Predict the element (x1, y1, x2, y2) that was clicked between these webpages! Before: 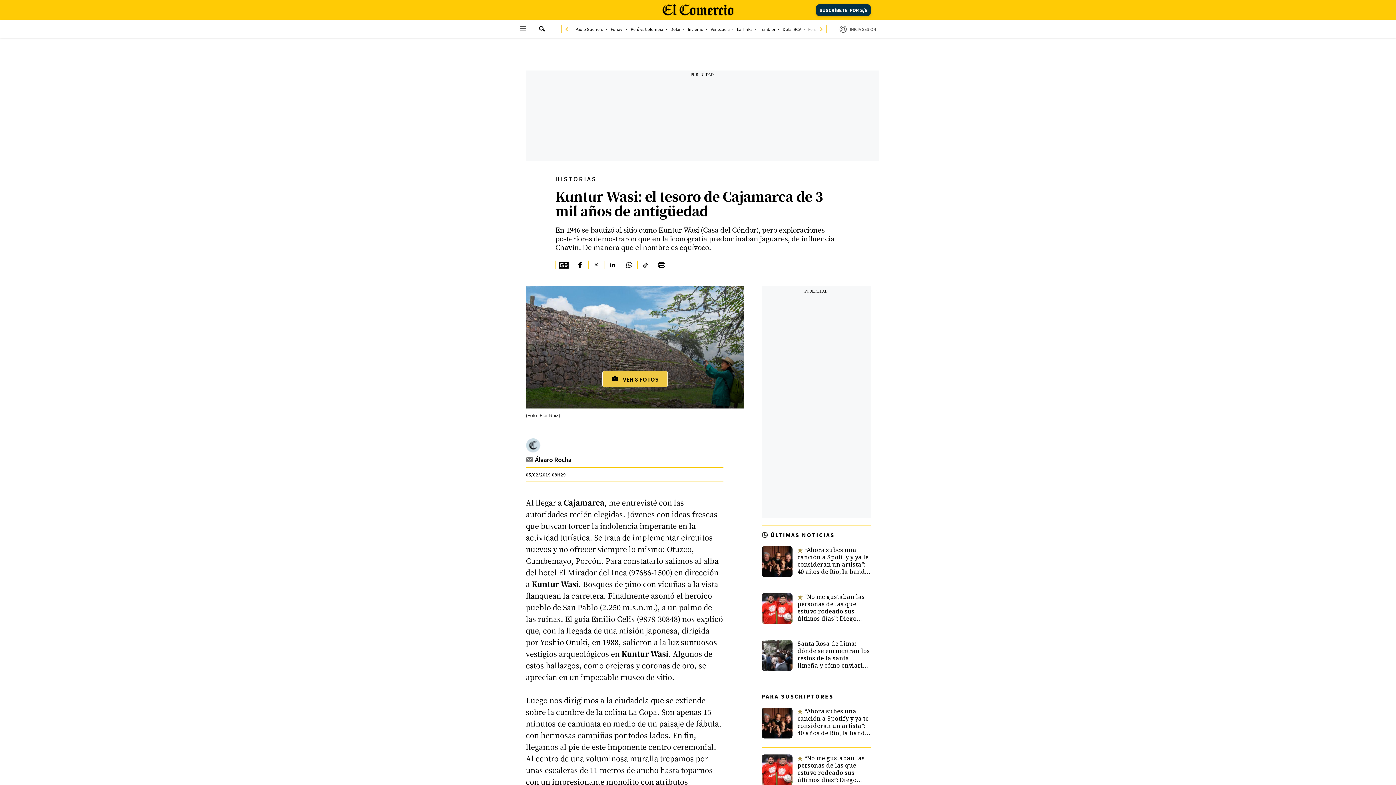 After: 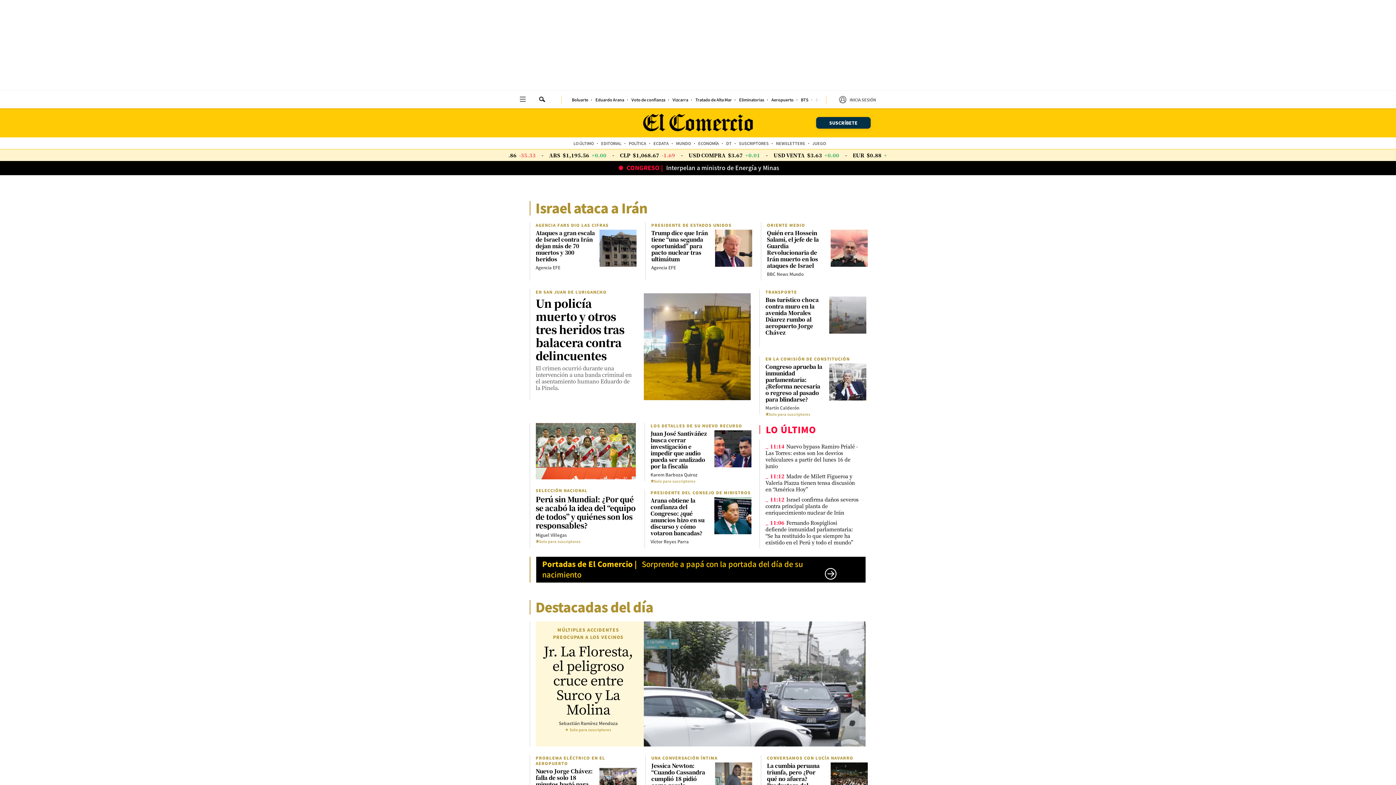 Action: bbox: (662, 4, 733, 16)